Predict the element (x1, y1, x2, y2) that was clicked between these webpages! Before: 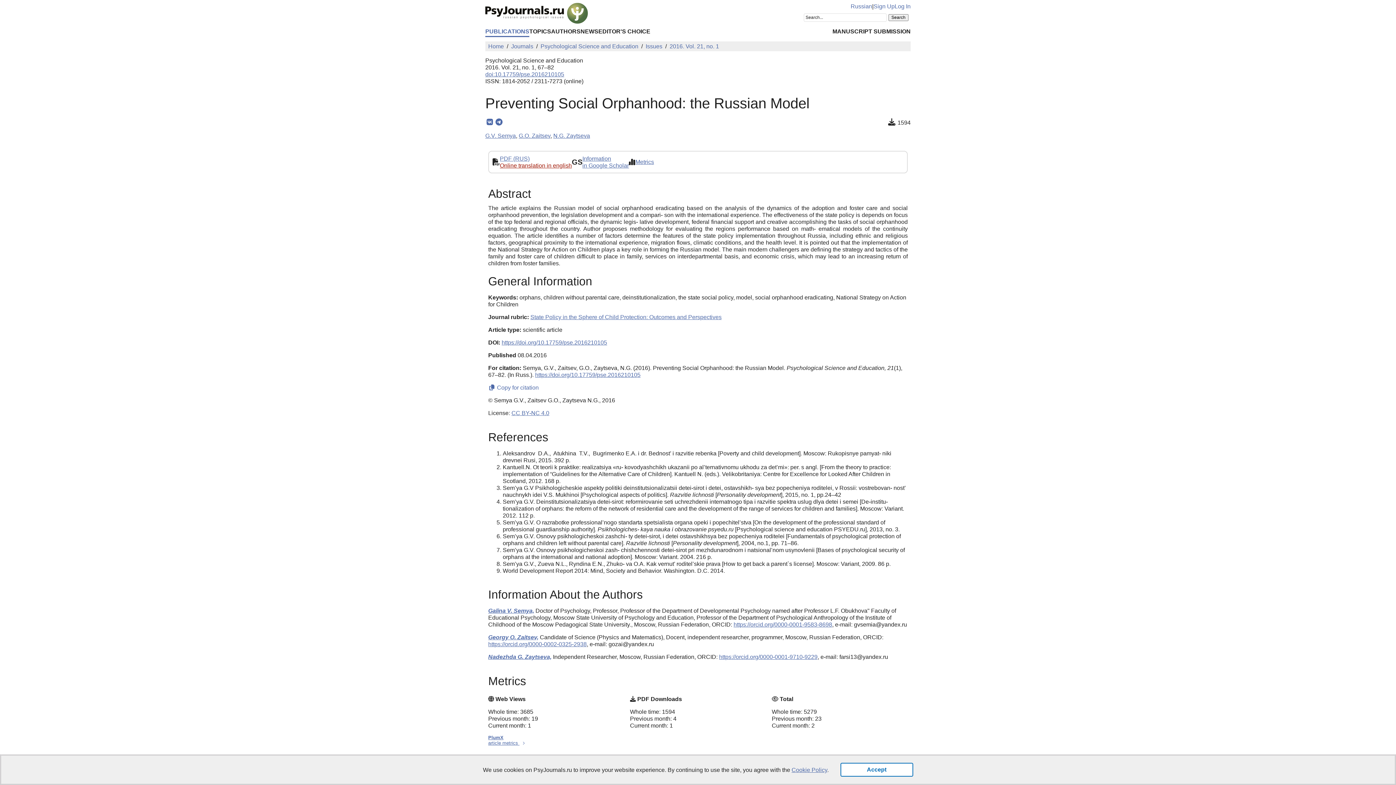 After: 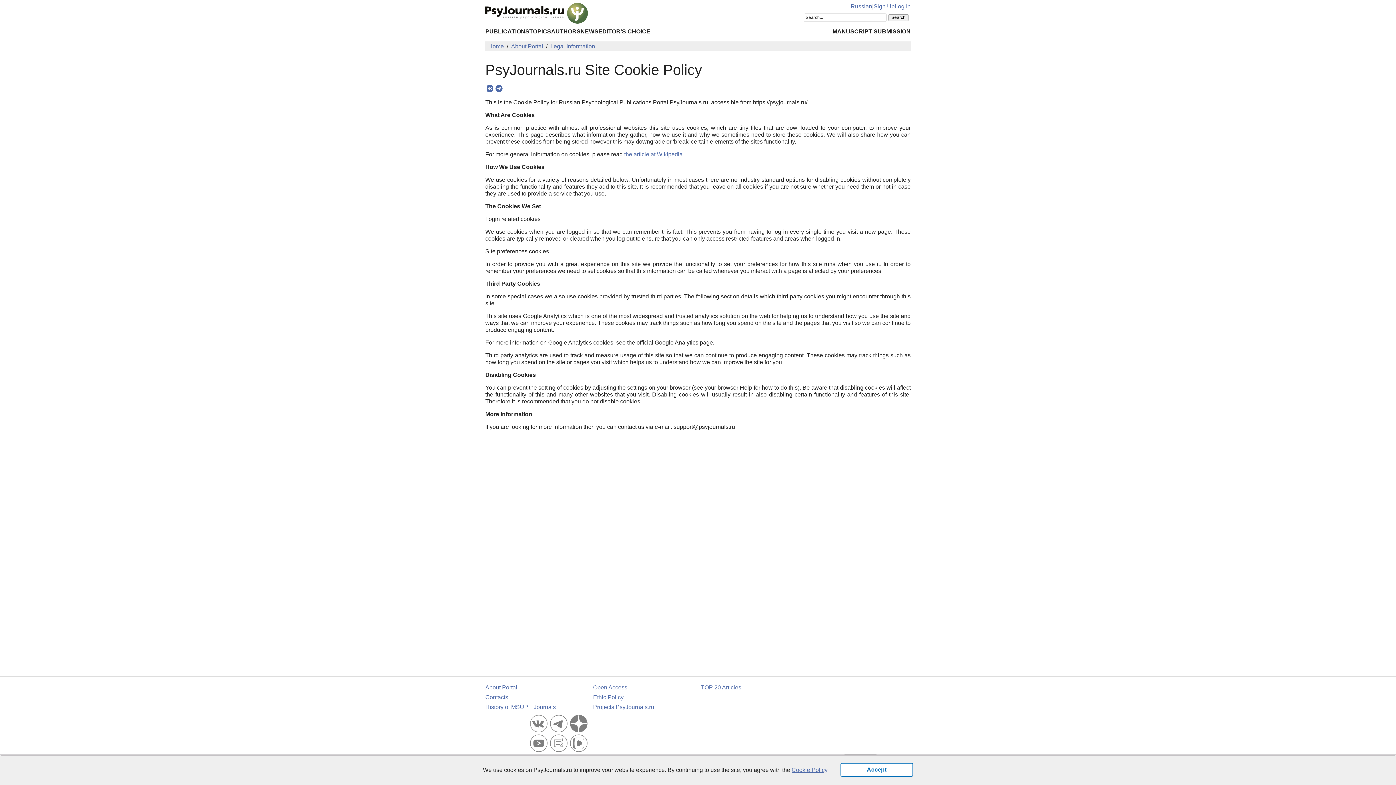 Action: label: Cookie Policy bbox: (791, 767, 827, 773)